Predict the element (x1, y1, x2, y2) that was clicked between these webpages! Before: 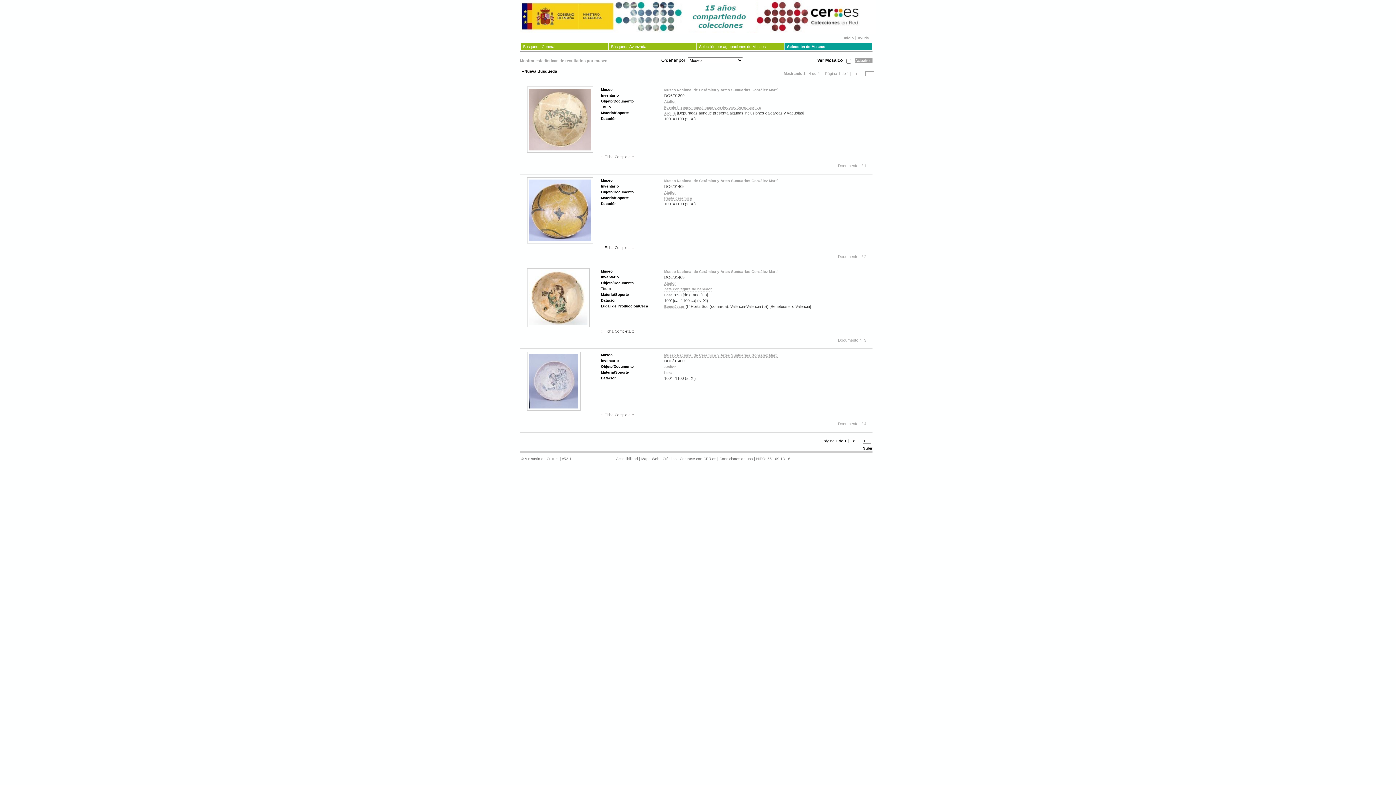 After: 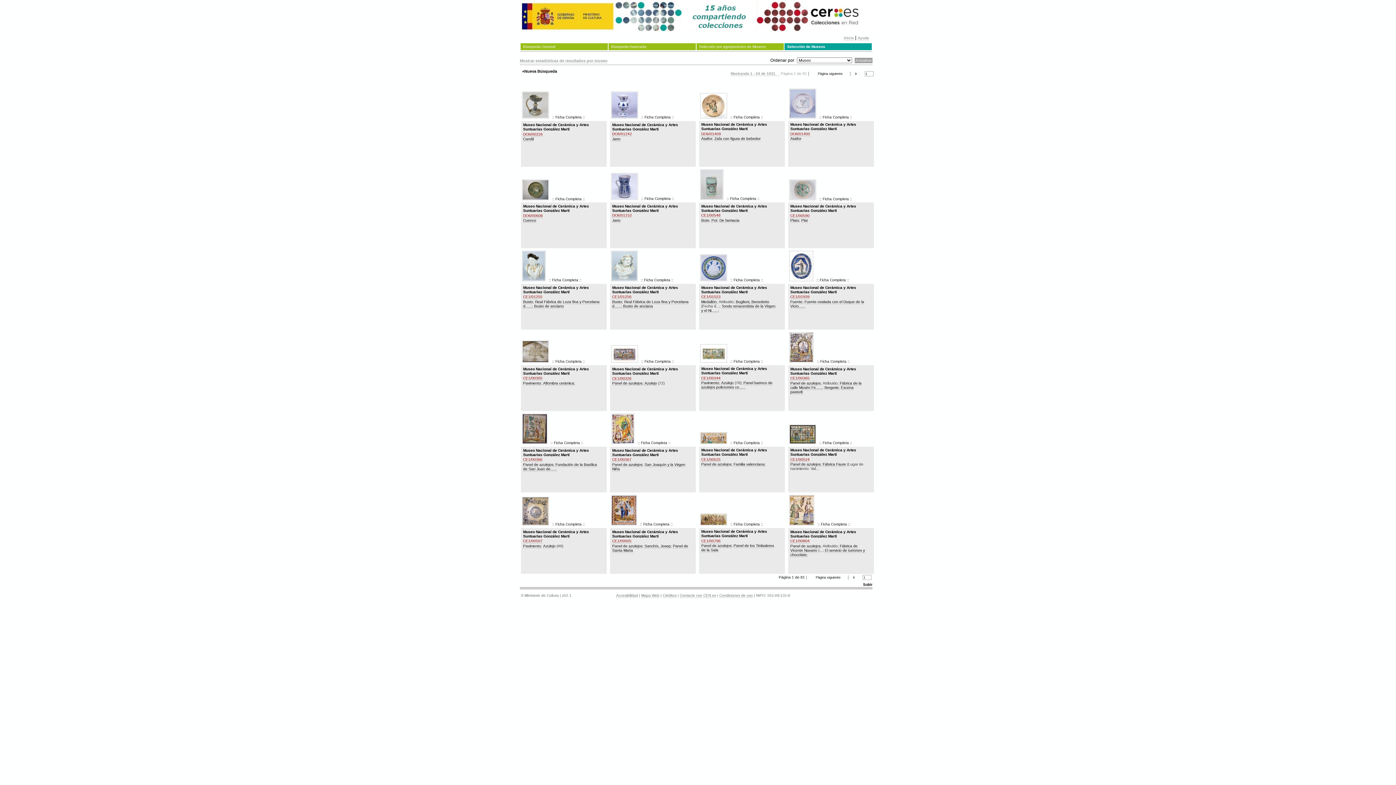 Action: label: Loza bbox: (664, 370, 672, 375)